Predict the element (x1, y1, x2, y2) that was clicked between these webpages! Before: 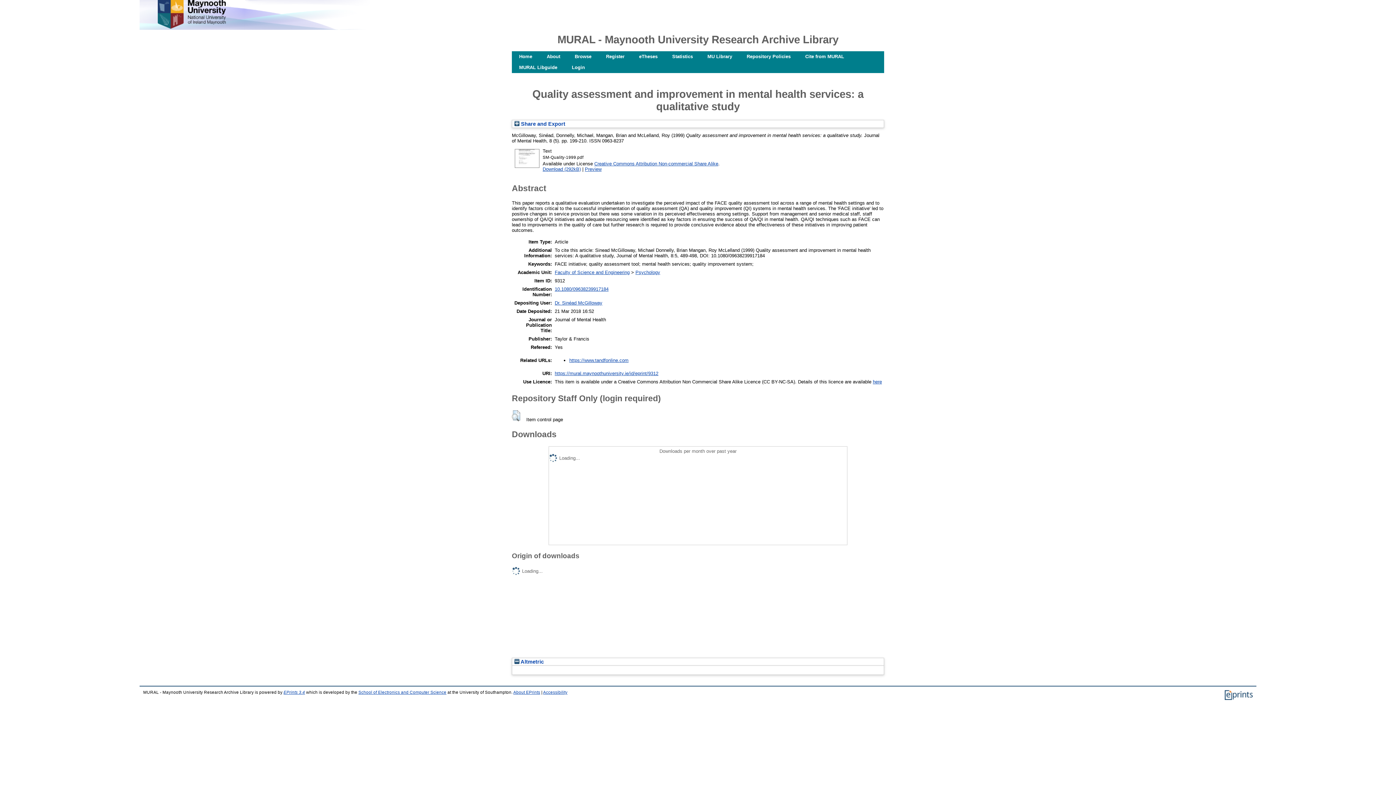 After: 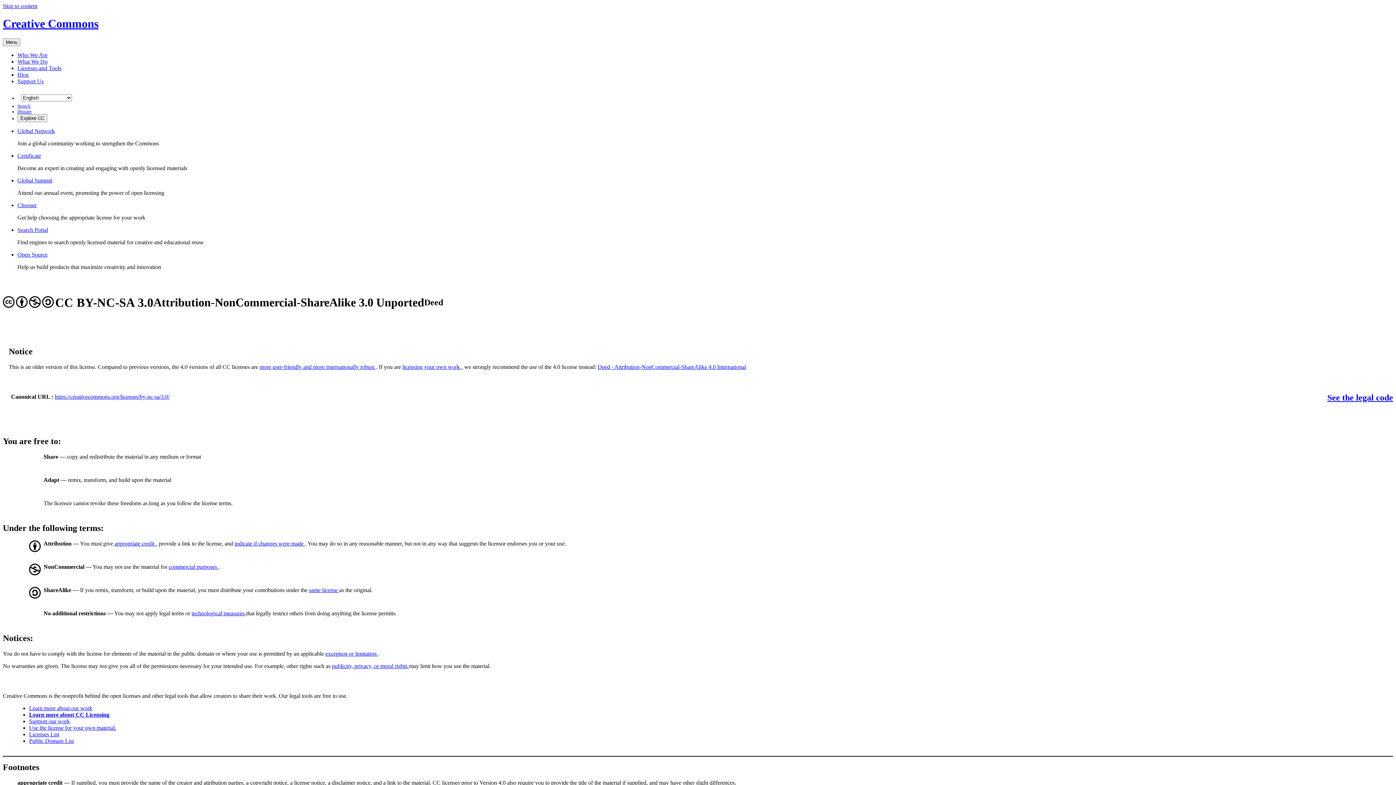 Action: label: Creative Commons Attribution Non-commercial Share Alike bbox: (594, 160, 718, 166)